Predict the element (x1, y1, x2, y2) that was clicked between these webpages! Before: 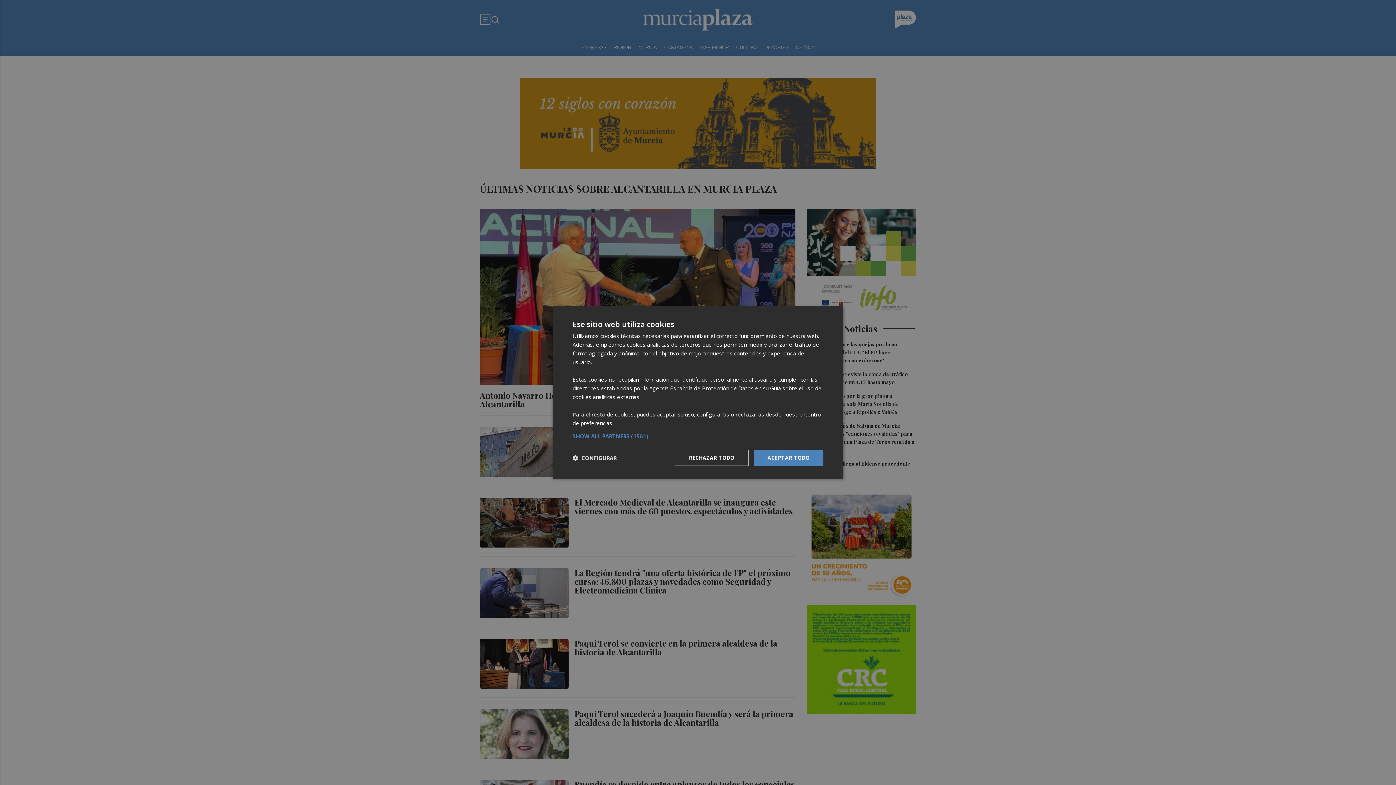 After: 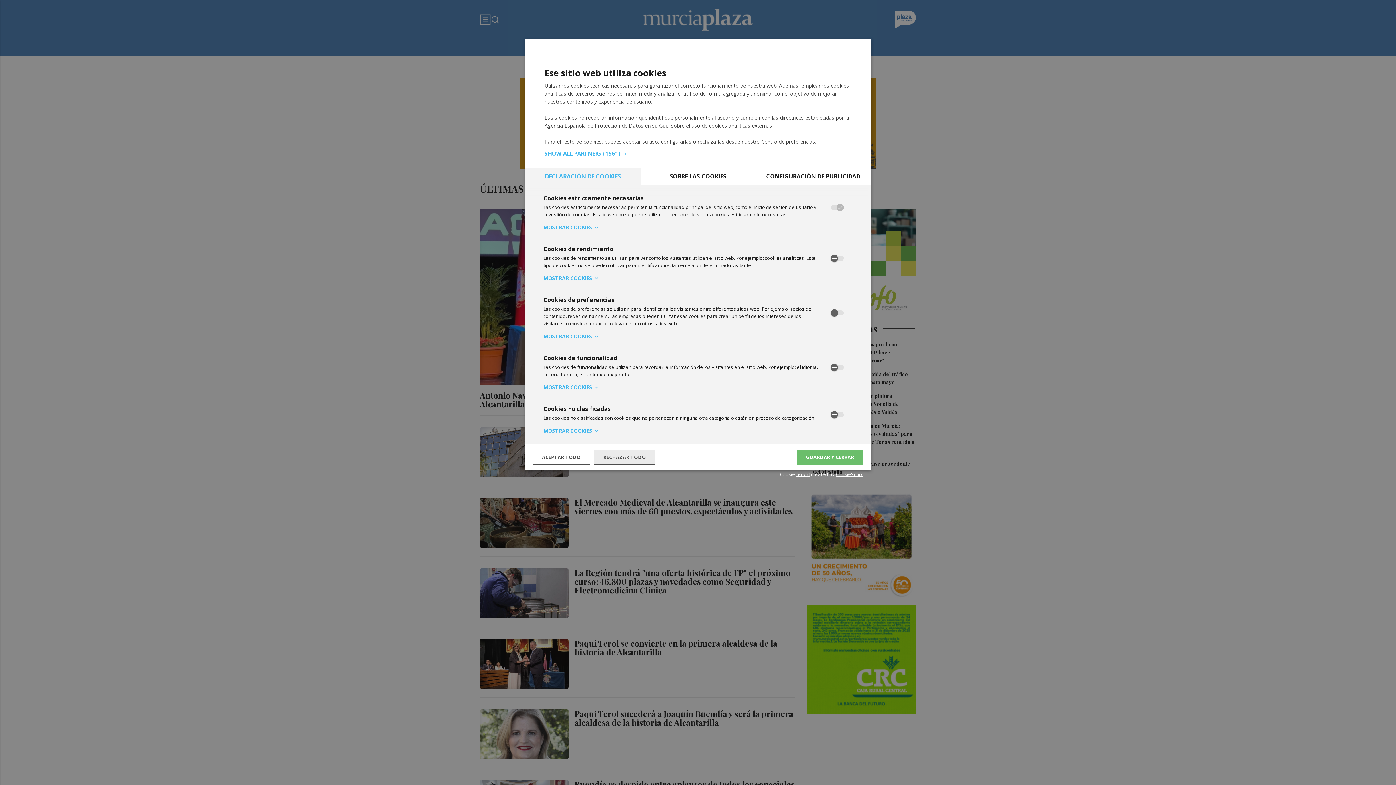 Action: bbox: (572, 454, 616, 461) label:  CONFIGURAR